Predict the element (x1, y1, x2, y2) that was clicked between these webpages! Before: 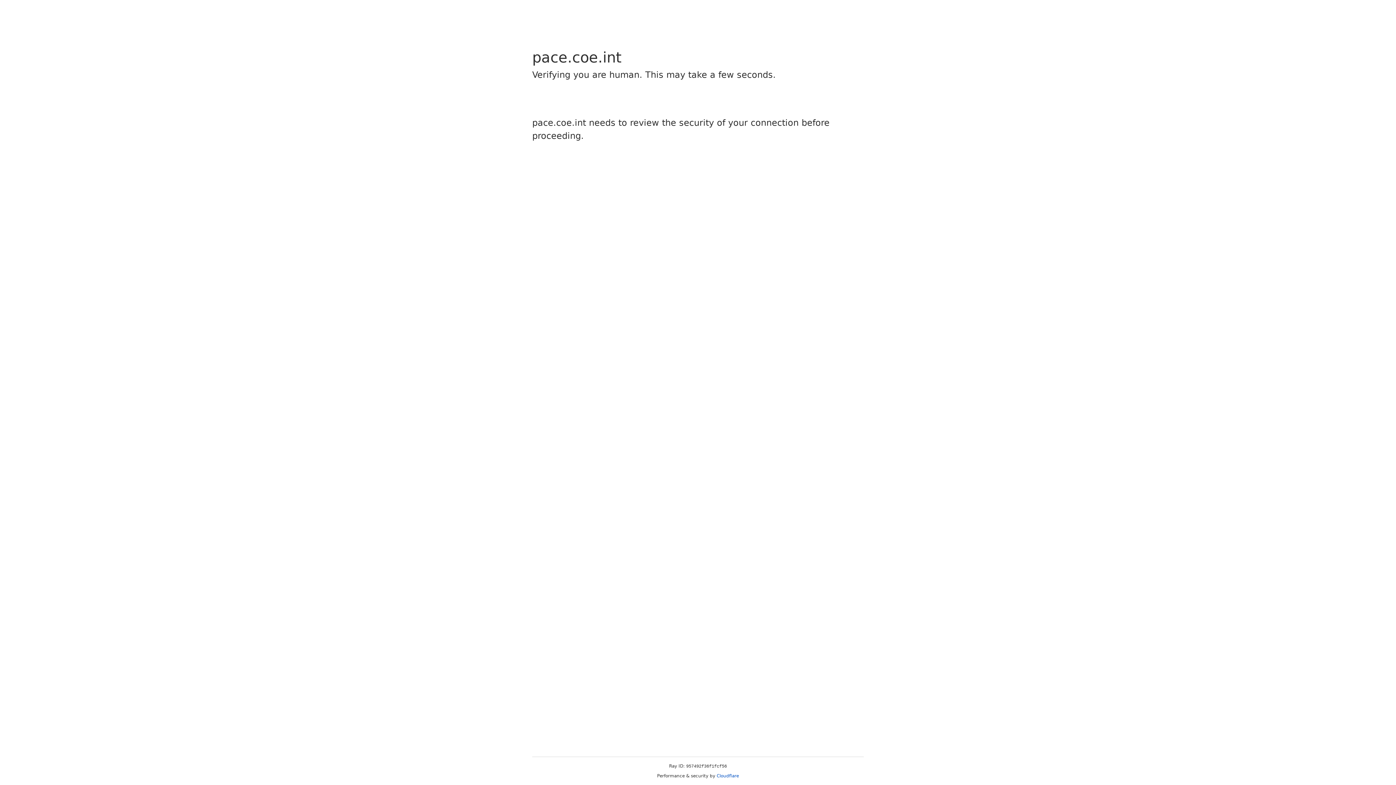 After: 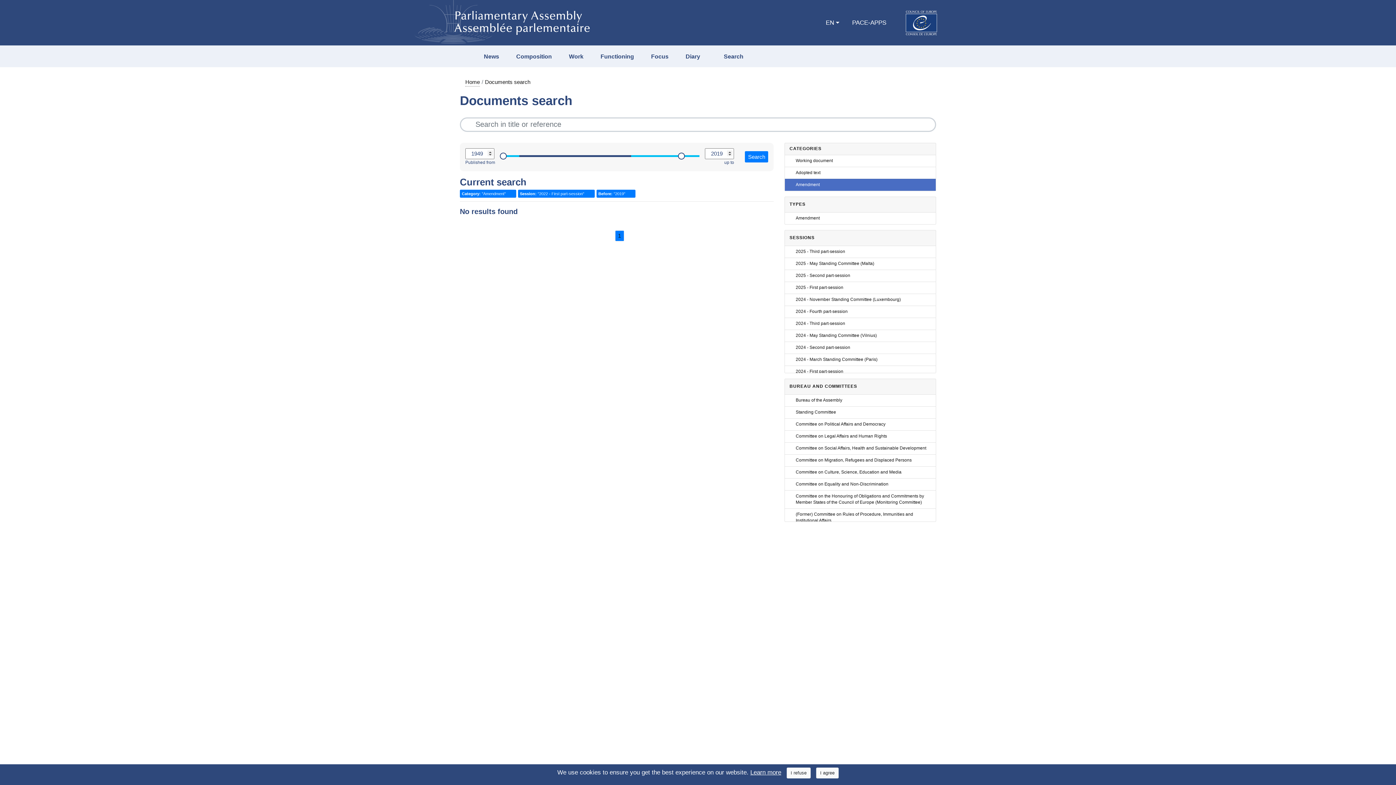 Action: bbox: (716, 773, 739, 778) label: Cloudflare